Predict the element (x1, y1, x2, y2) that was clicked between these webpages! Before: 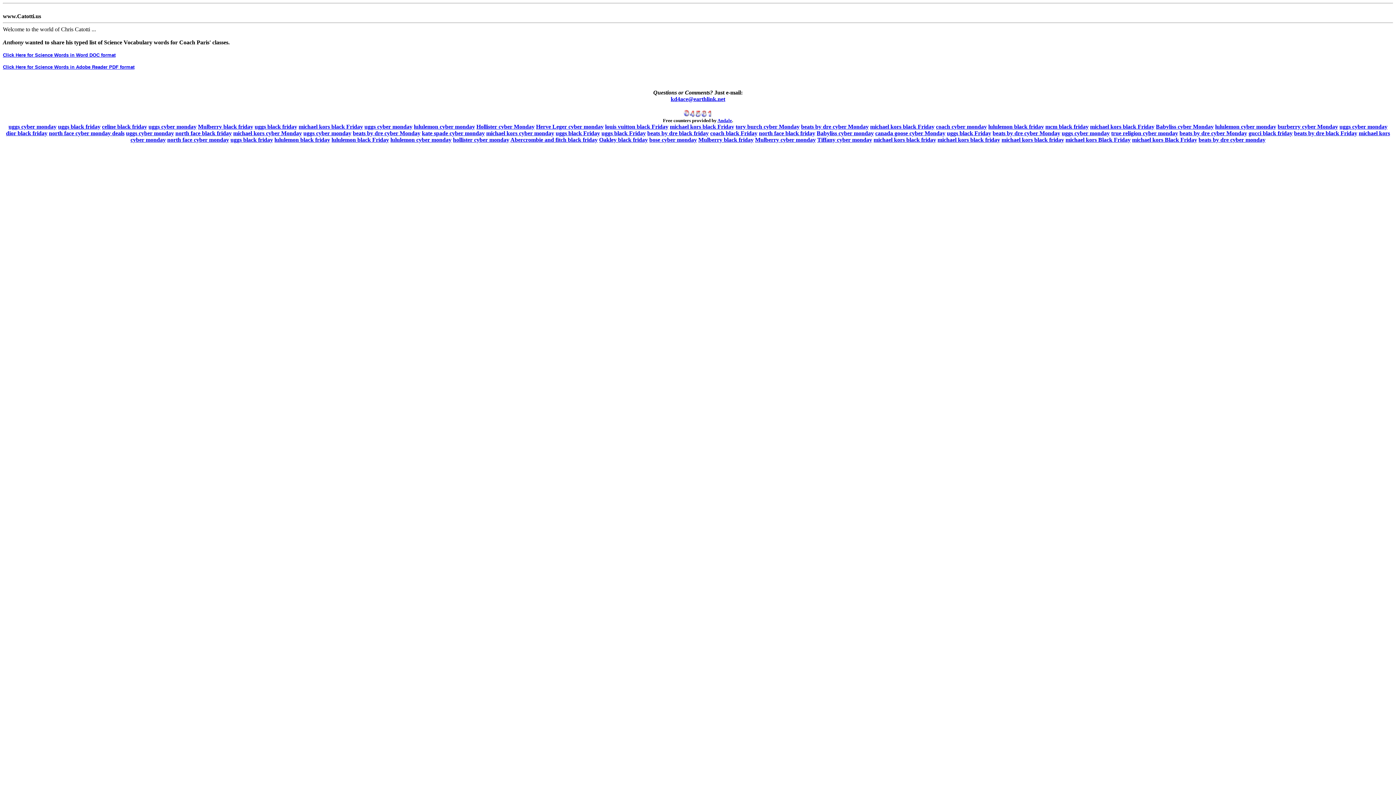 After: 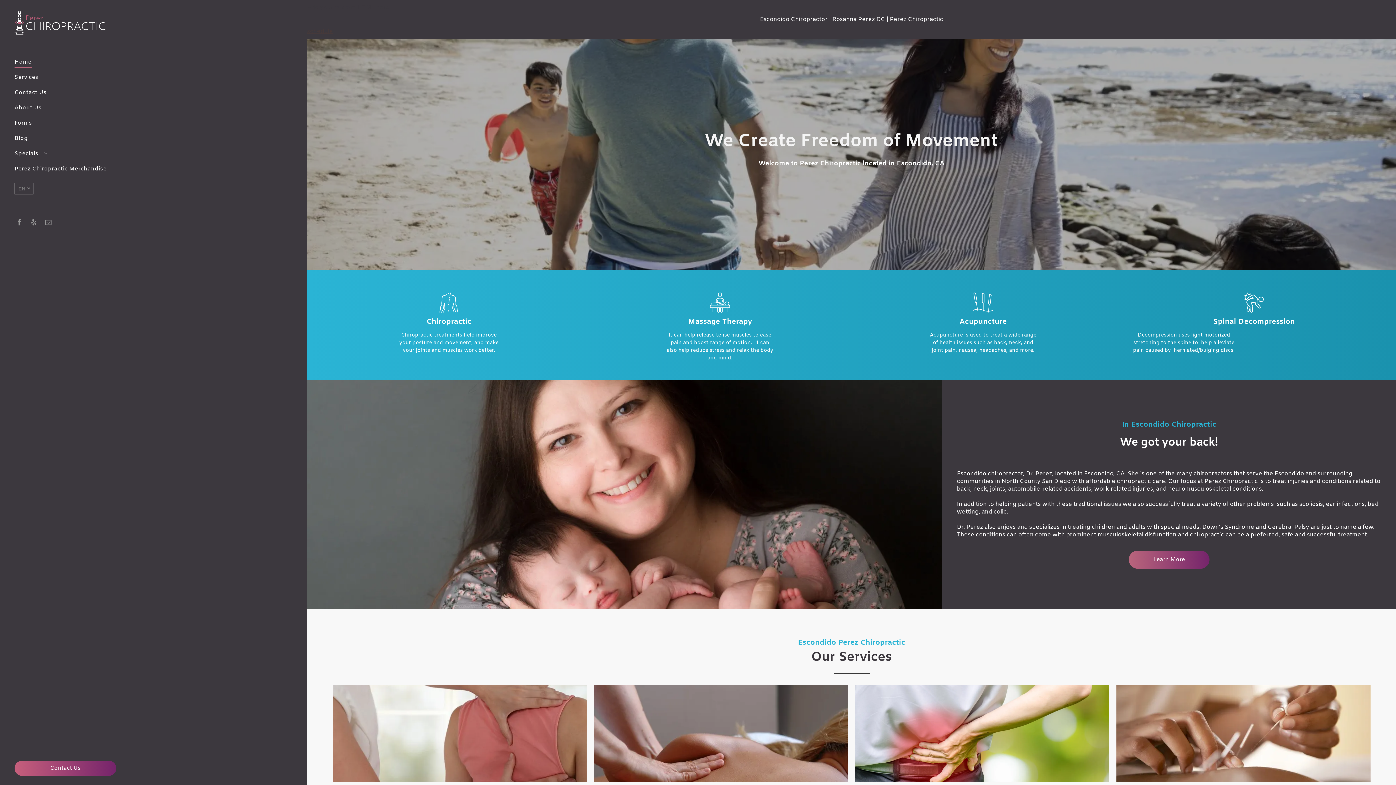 Action: label: uggs black Friday bbox: (555, 130, 600, 136)